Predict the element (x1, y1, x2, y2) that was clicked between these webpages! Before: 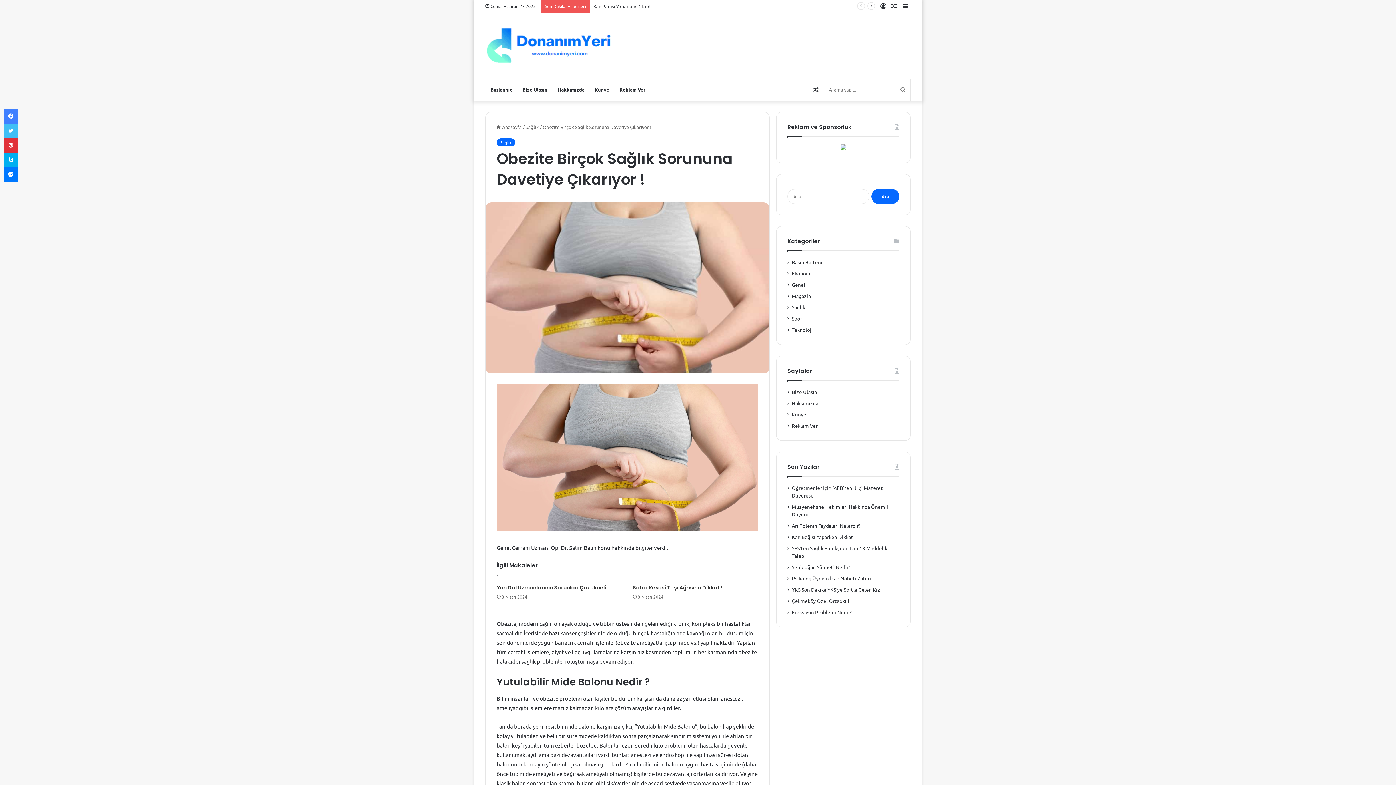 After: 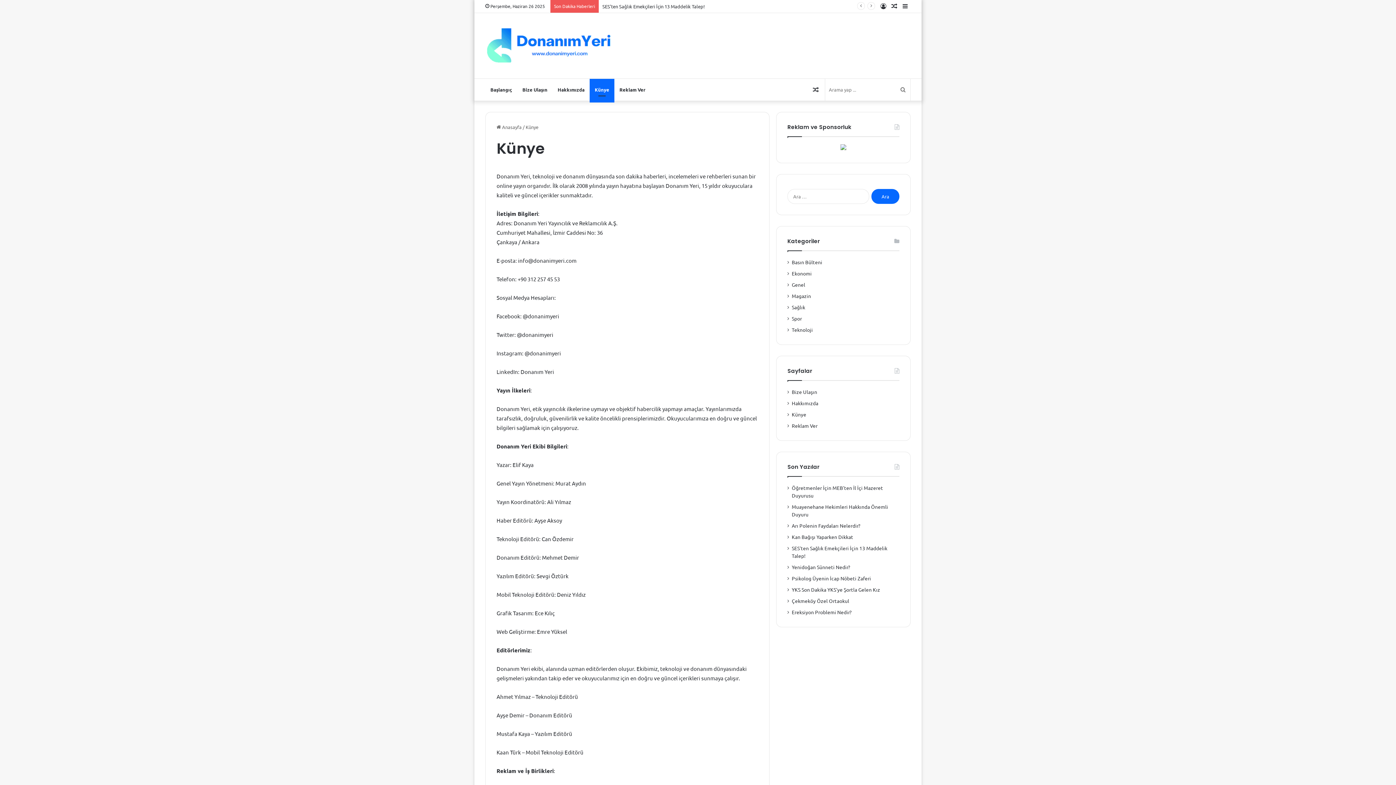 Action: label: Künye bbox: (589, 78, 614, 100)